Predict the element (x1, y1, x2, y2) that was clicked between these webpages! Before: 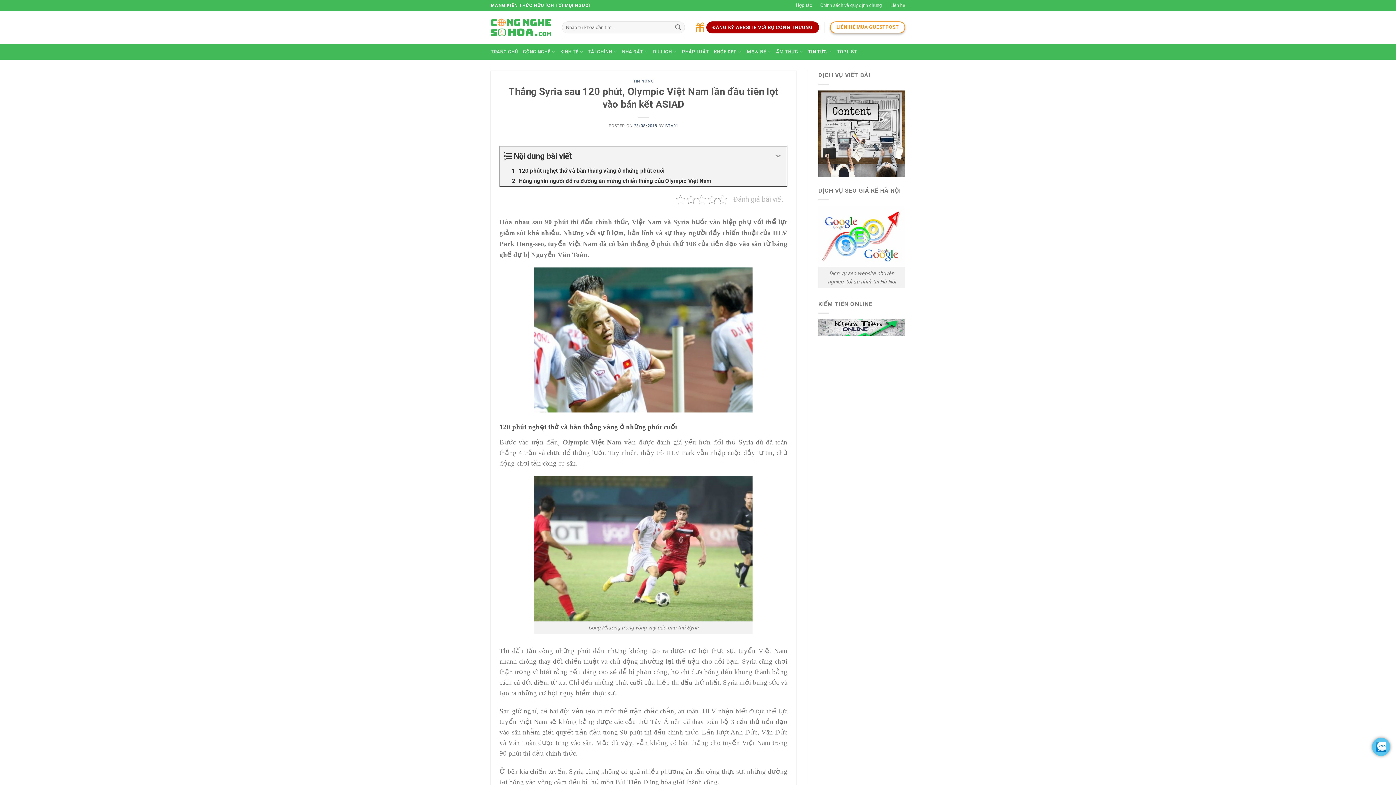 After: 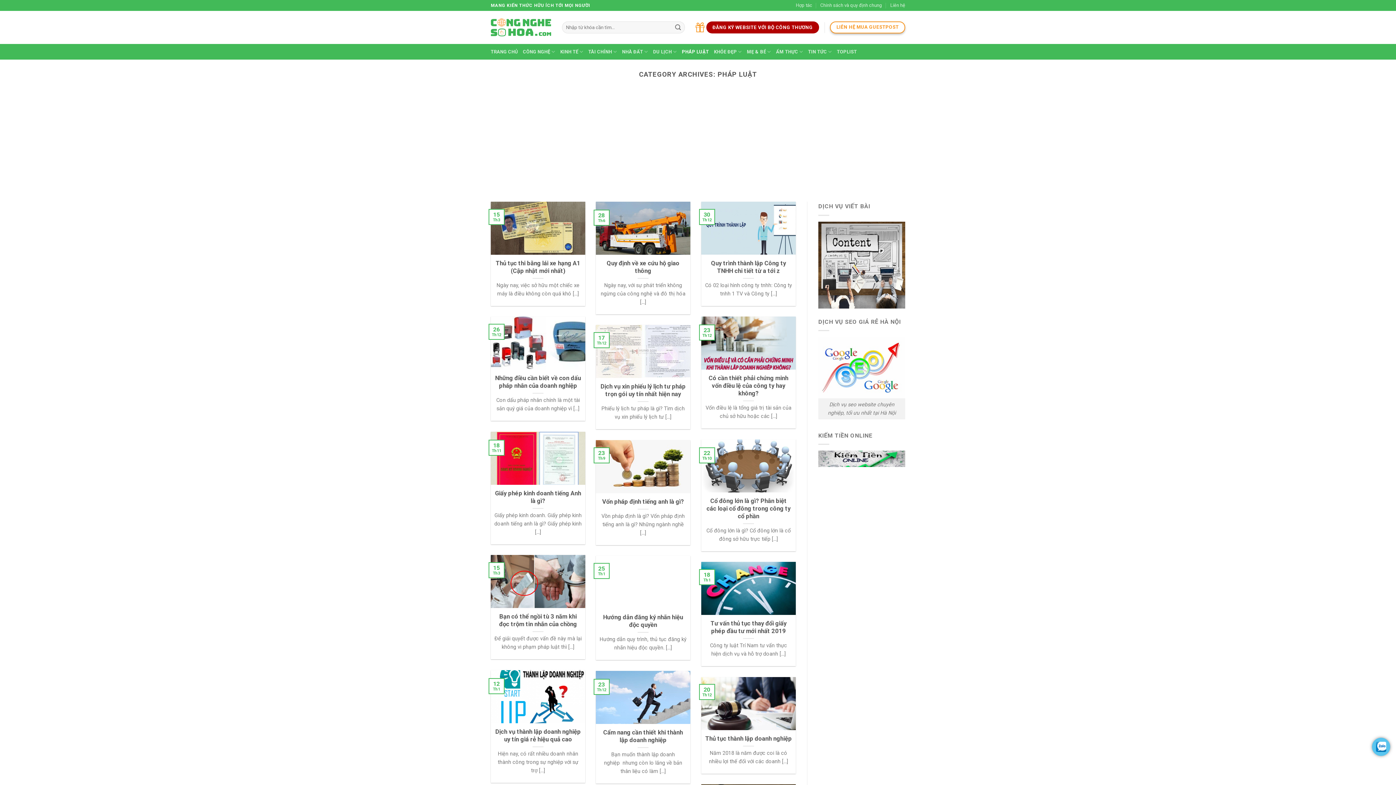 Action: label: PHÁP LUẬT bbox: (682, 44, 709, 59)